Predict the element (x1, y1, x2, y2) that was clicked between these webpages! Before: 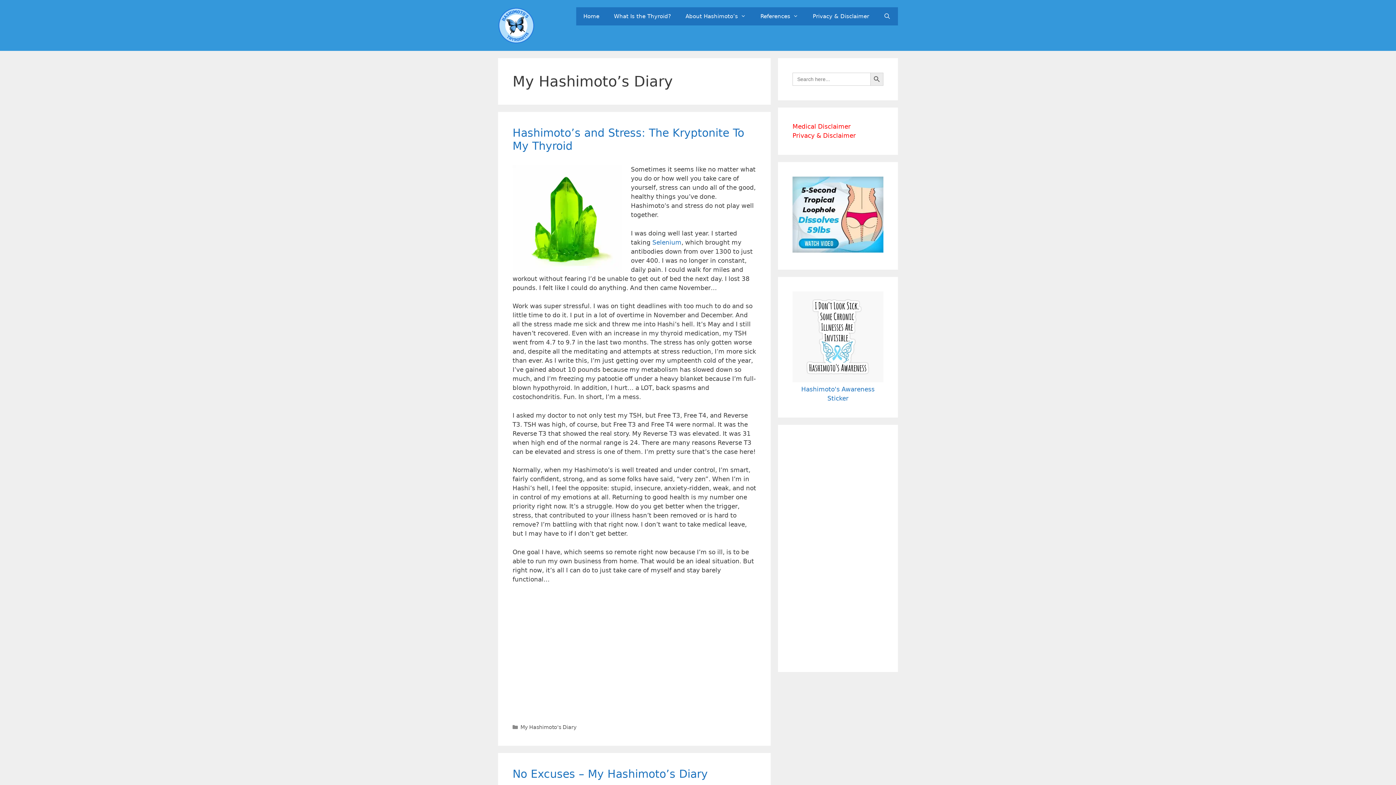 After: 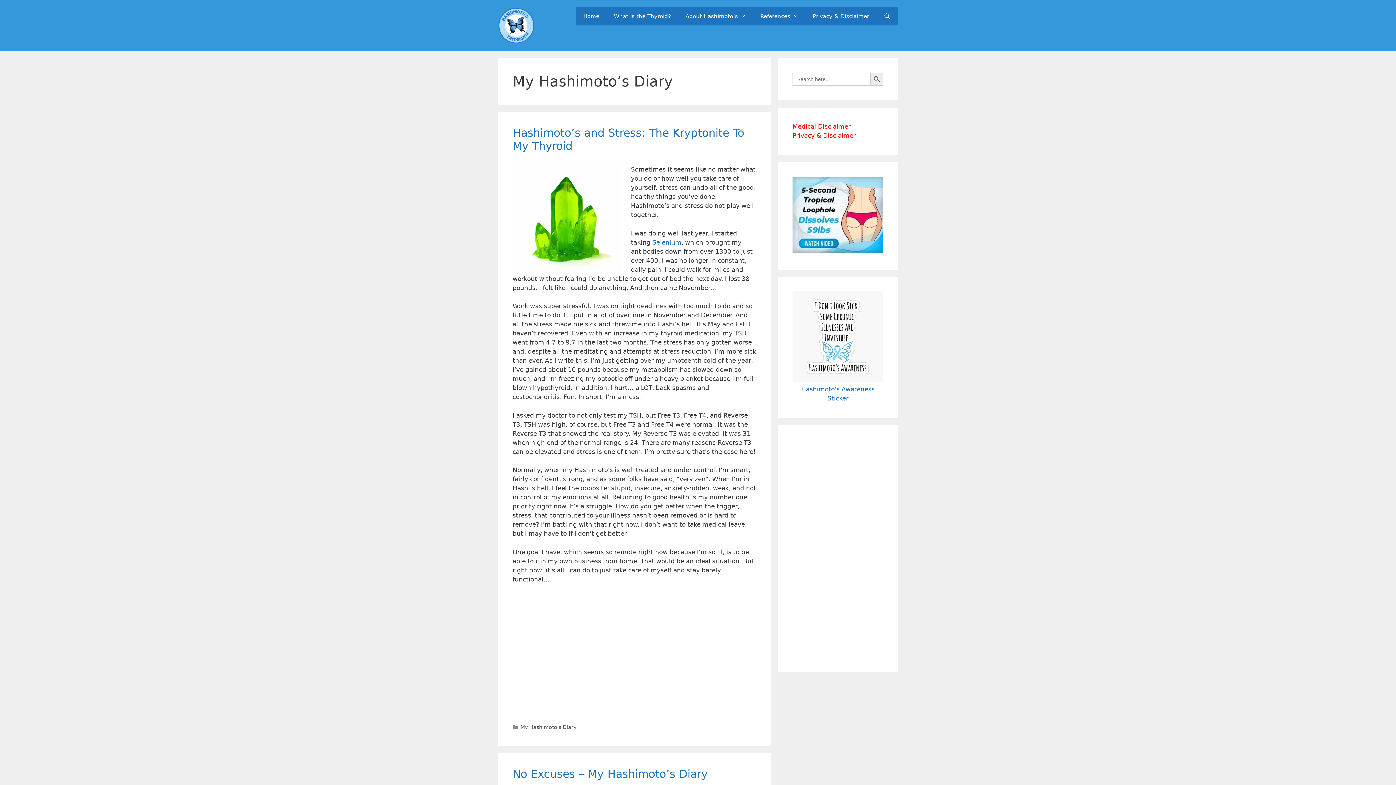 Action: label: My Hashimoto's Diary bbox: (520, 724, 576, 730)